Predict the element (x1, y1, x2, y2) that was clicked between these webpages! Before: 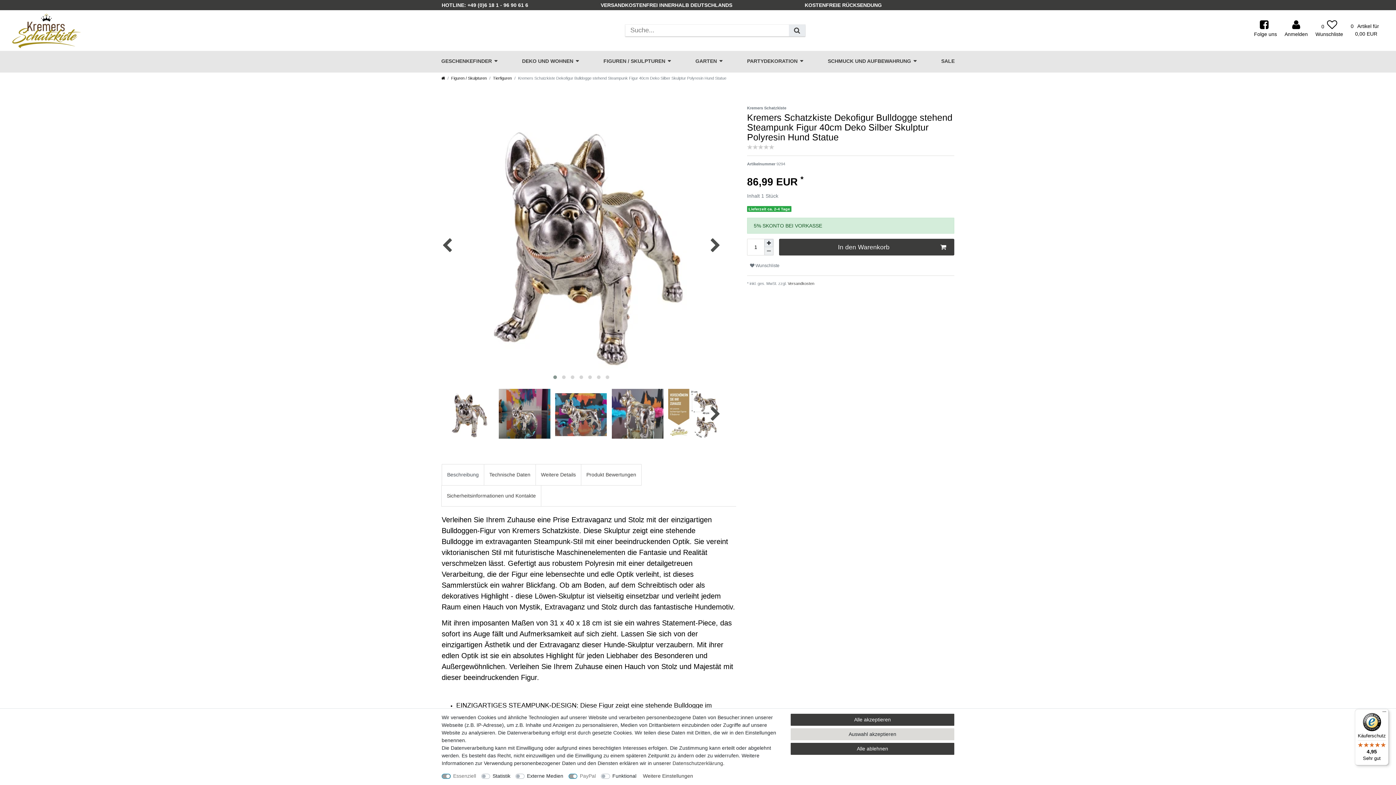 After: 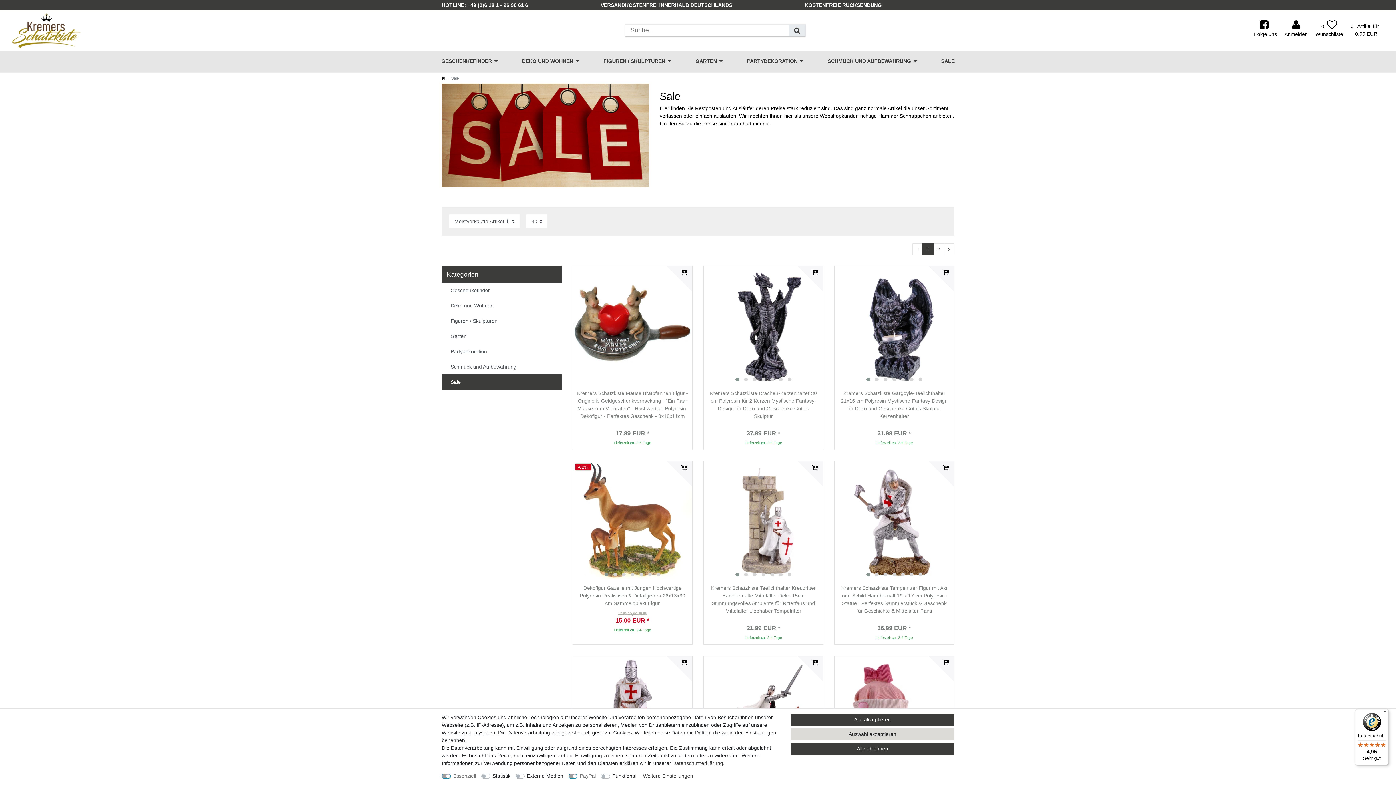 Action: bbox: (936, 50, 960, 72) label: SALE